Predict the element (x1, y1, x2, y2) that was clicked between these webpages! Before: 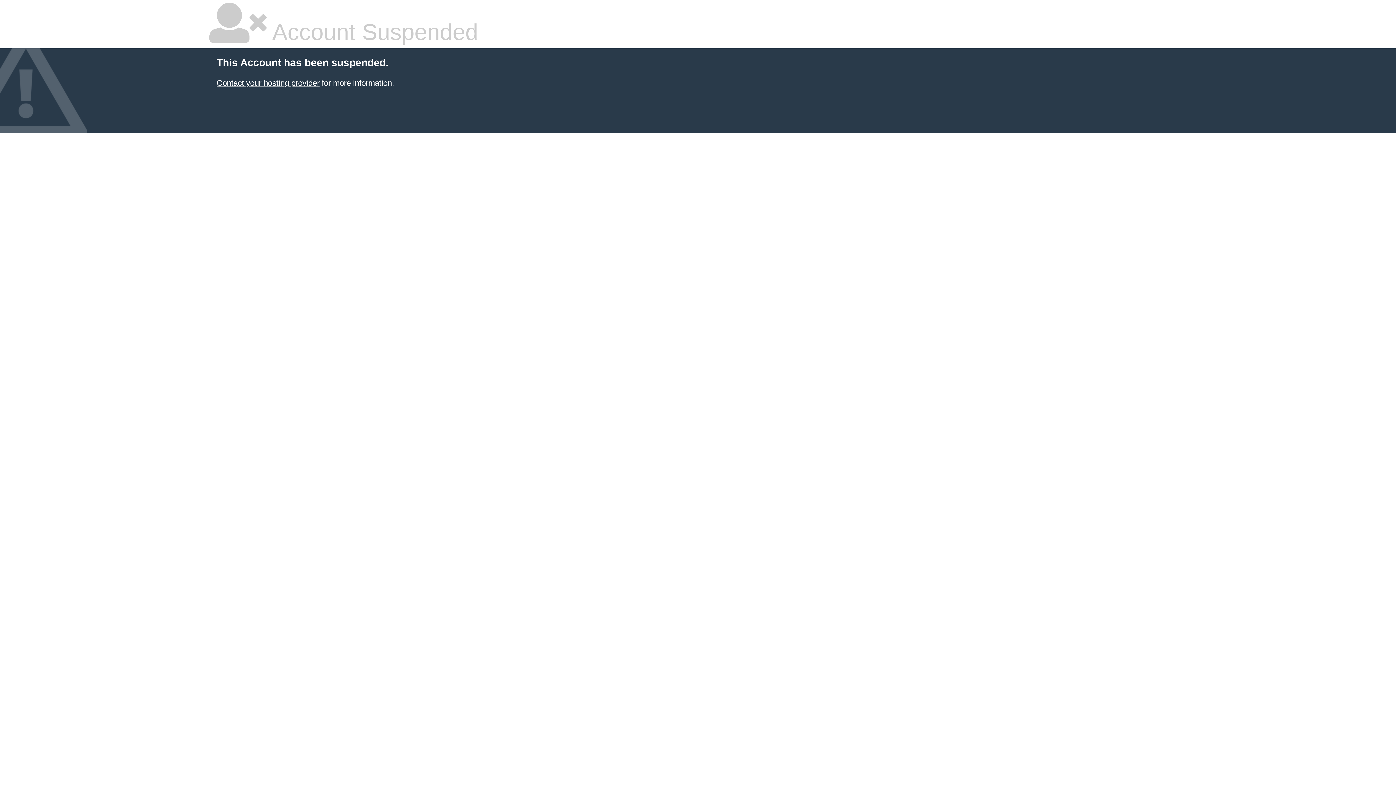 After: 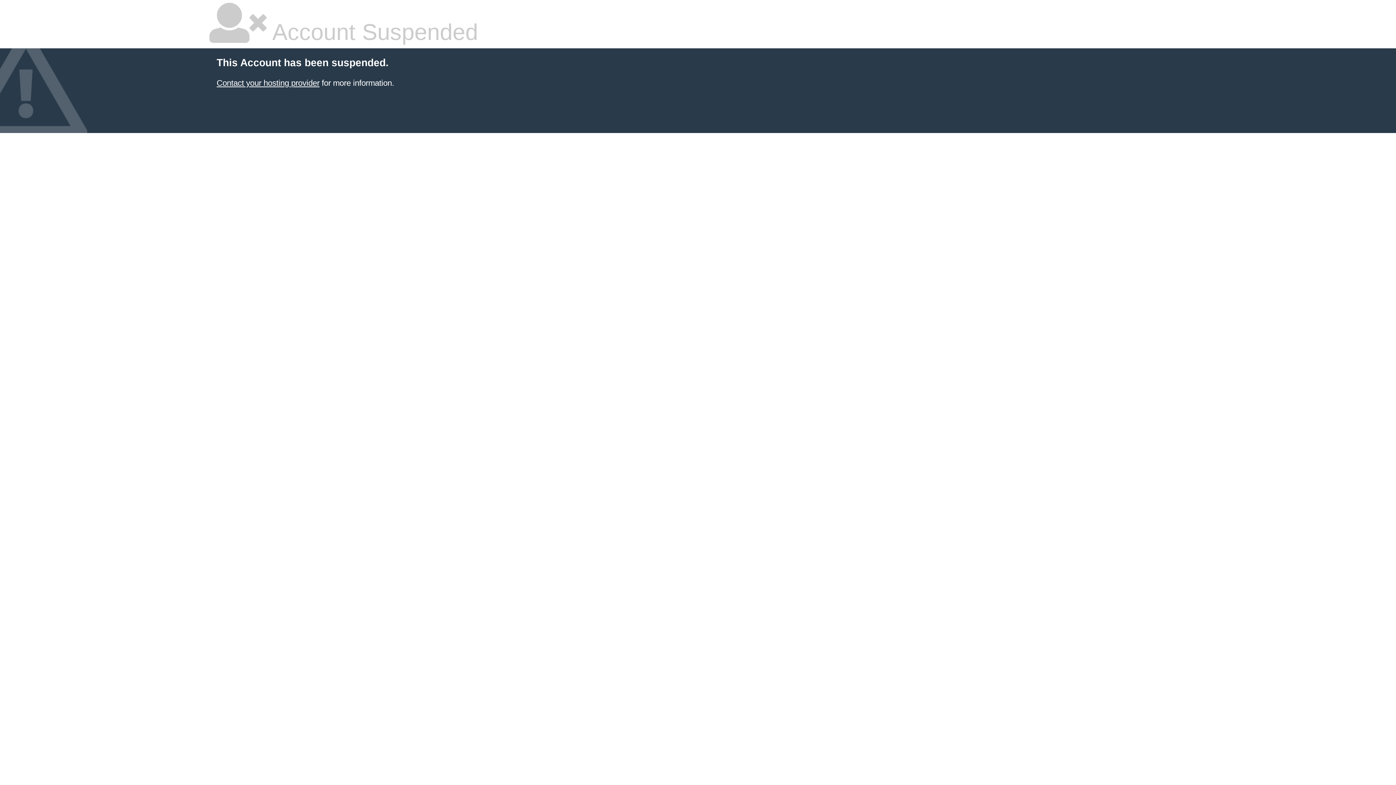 Action: bbox: (216, 78, 319, 87) label: Contact your hosting provider